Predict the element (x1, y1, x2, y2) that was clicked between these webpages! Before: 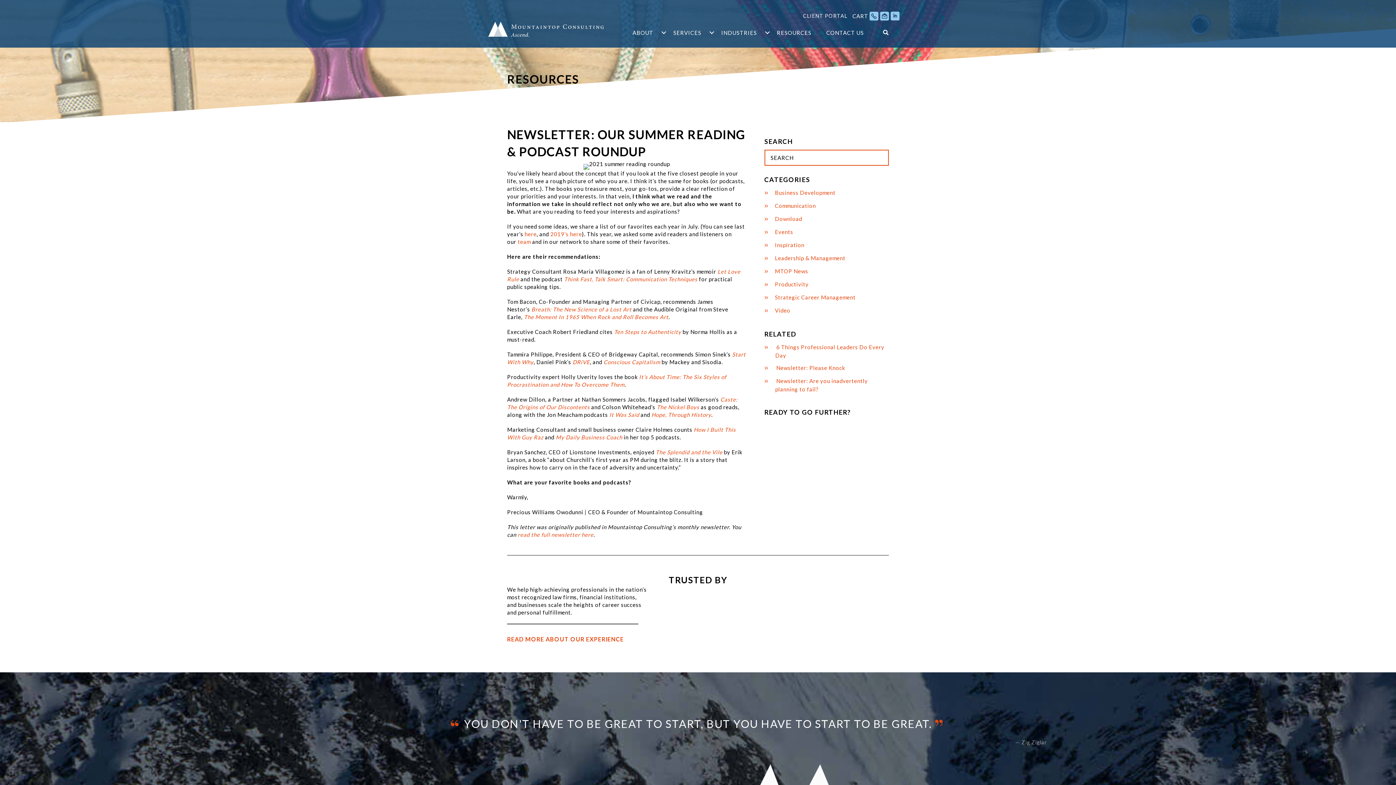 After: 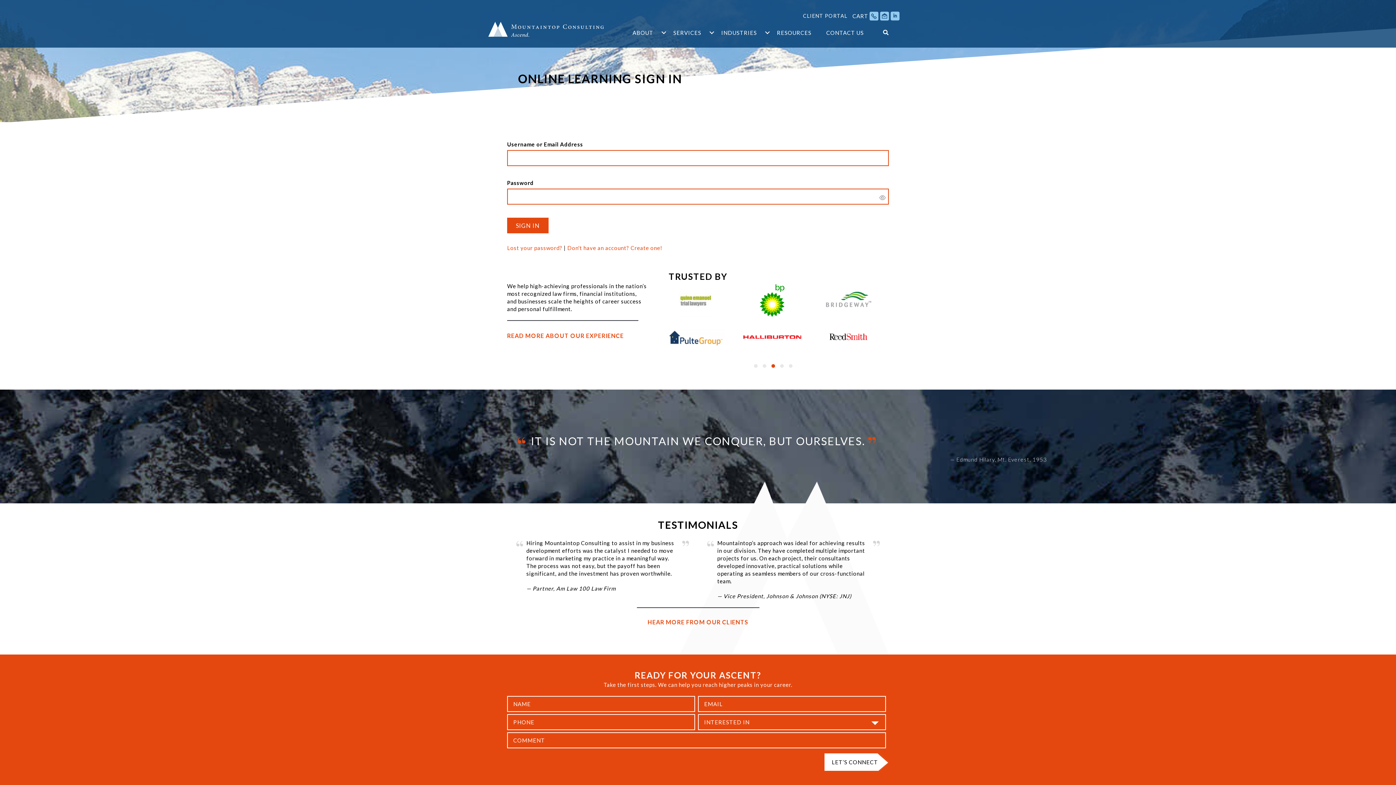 Action: bbox: (799, 10, 851, 21) label: CLIENT PORTAL